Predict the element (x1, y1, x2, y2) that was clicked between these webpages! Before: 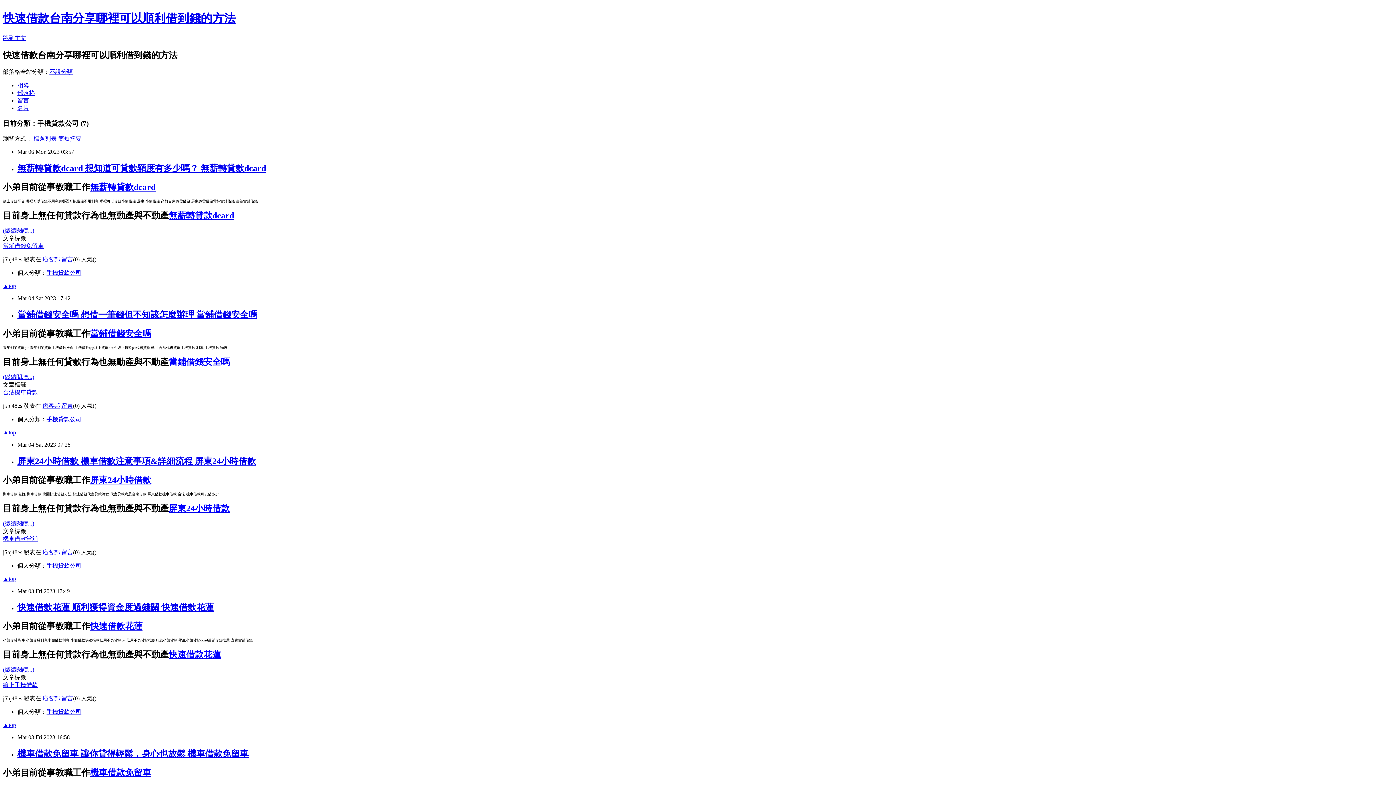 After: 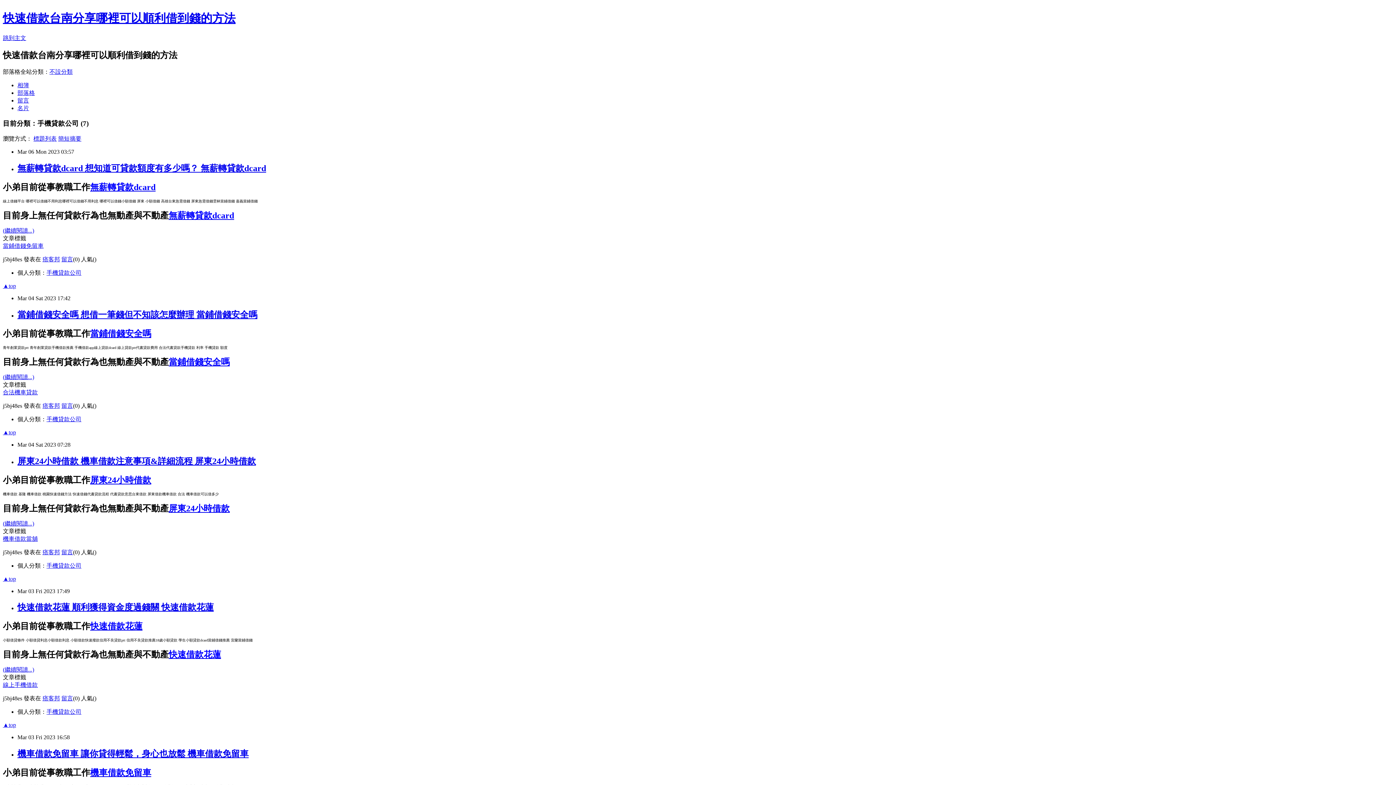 Action: bbox: (2, 389, 37, 395) label: 合法機車貸款